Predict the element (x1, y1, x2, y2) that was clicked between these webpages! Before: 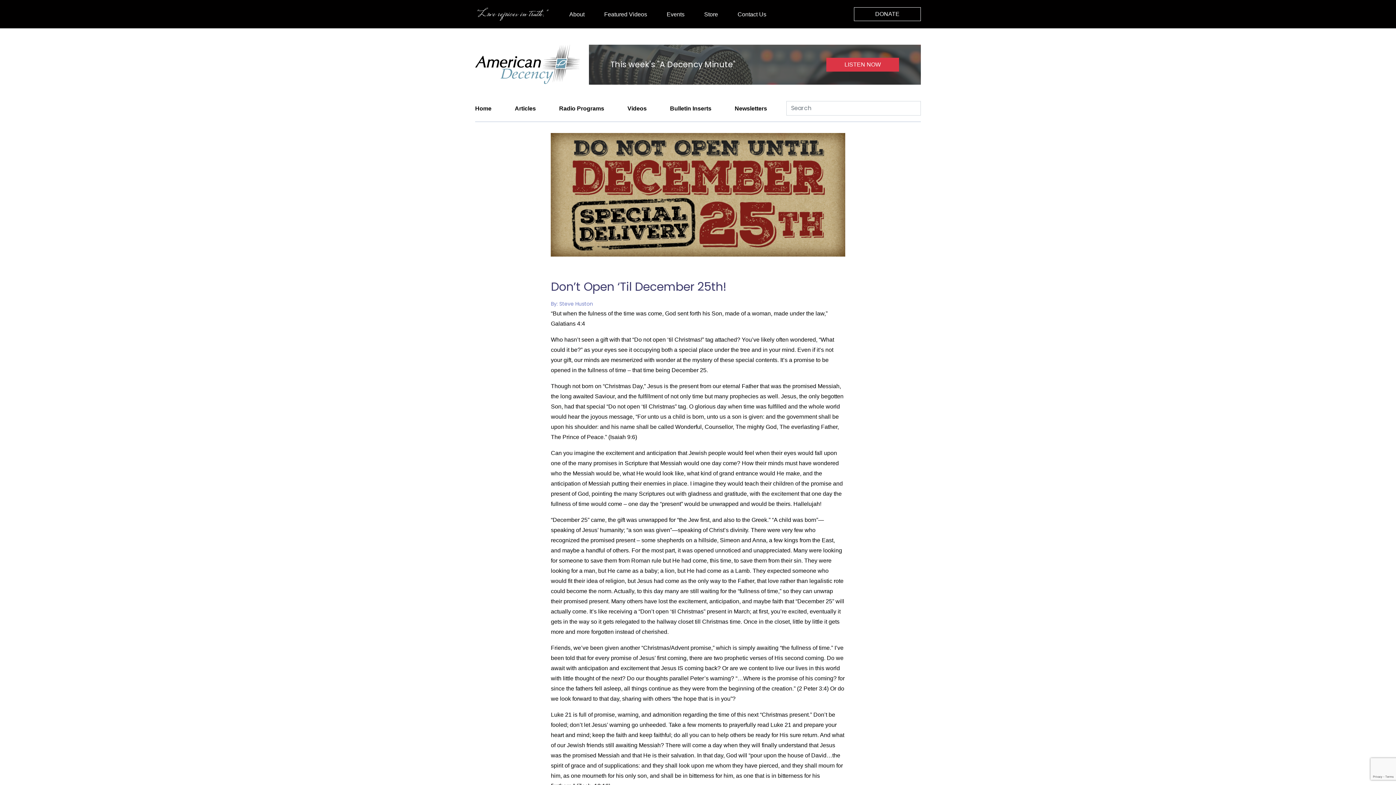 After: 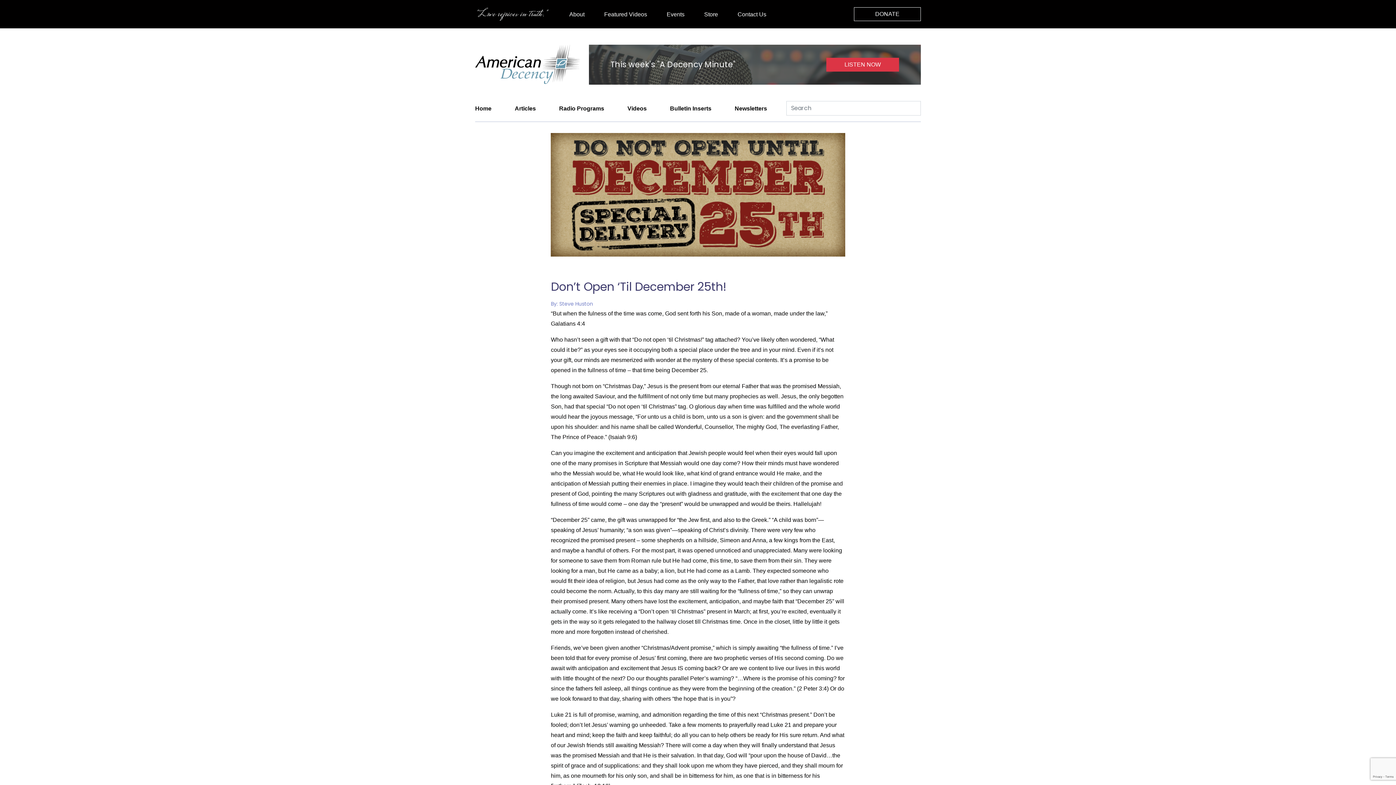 Action: label: Store bbox: (704, 9, 718, 18)